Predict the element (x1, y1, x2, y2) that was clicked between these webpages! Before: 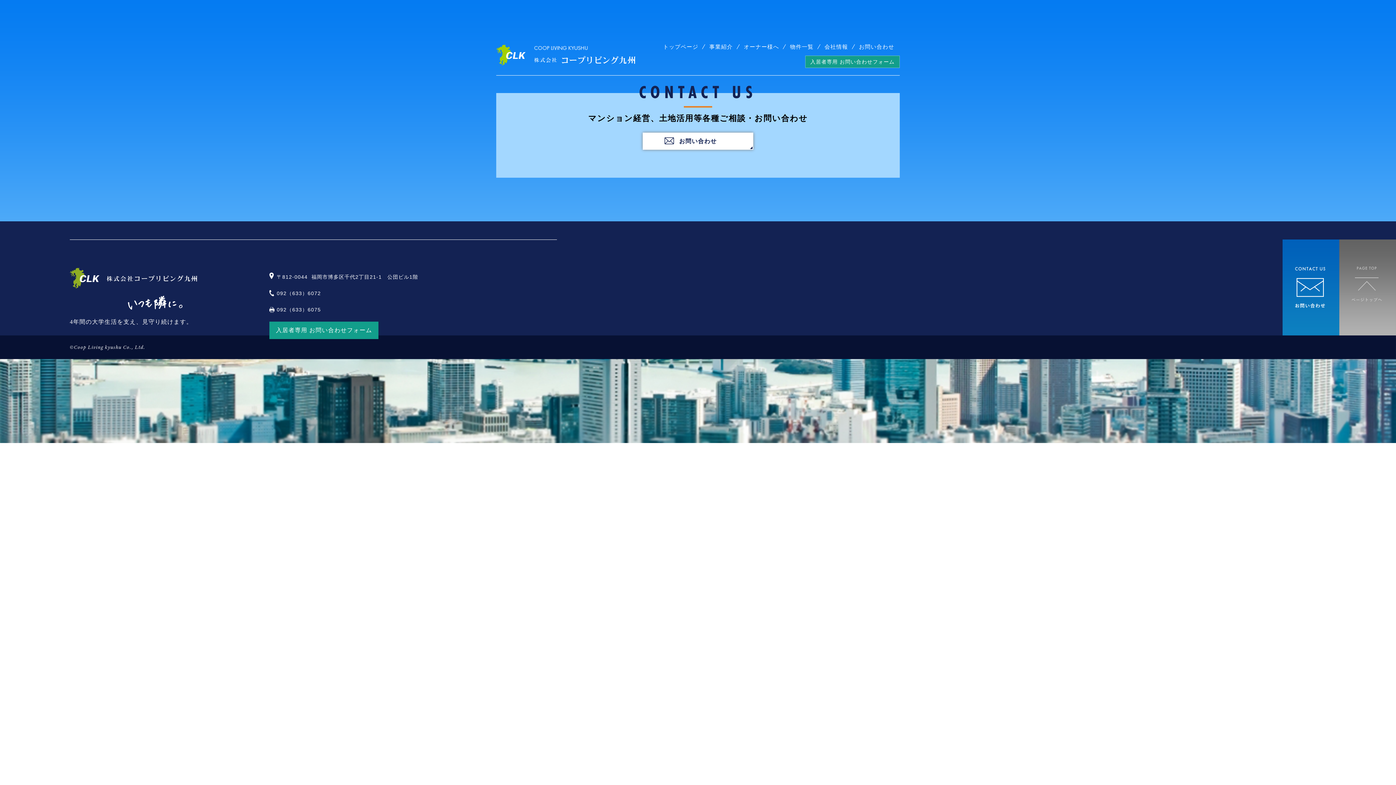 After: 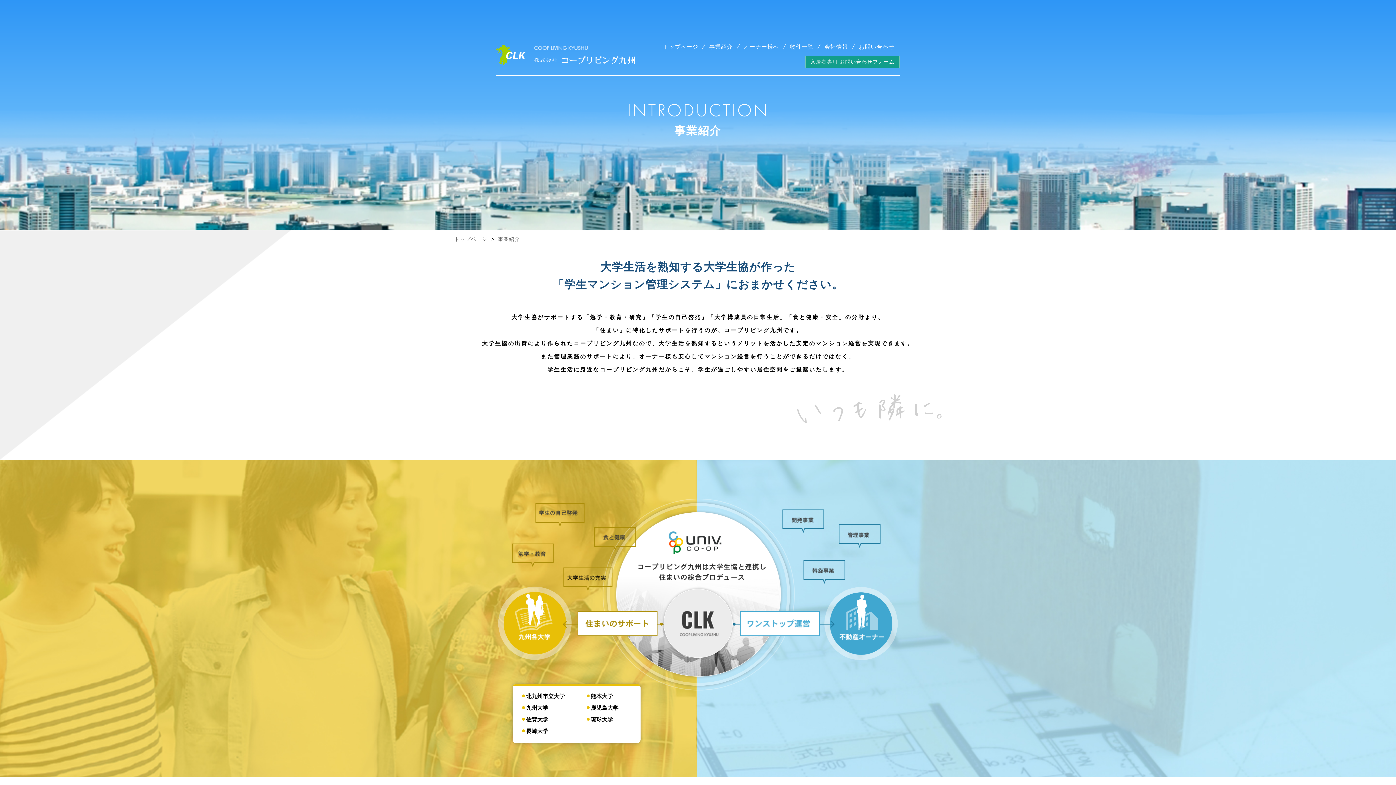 Action: label: 事業紹介 bbox: (704, 41, 738, 52)